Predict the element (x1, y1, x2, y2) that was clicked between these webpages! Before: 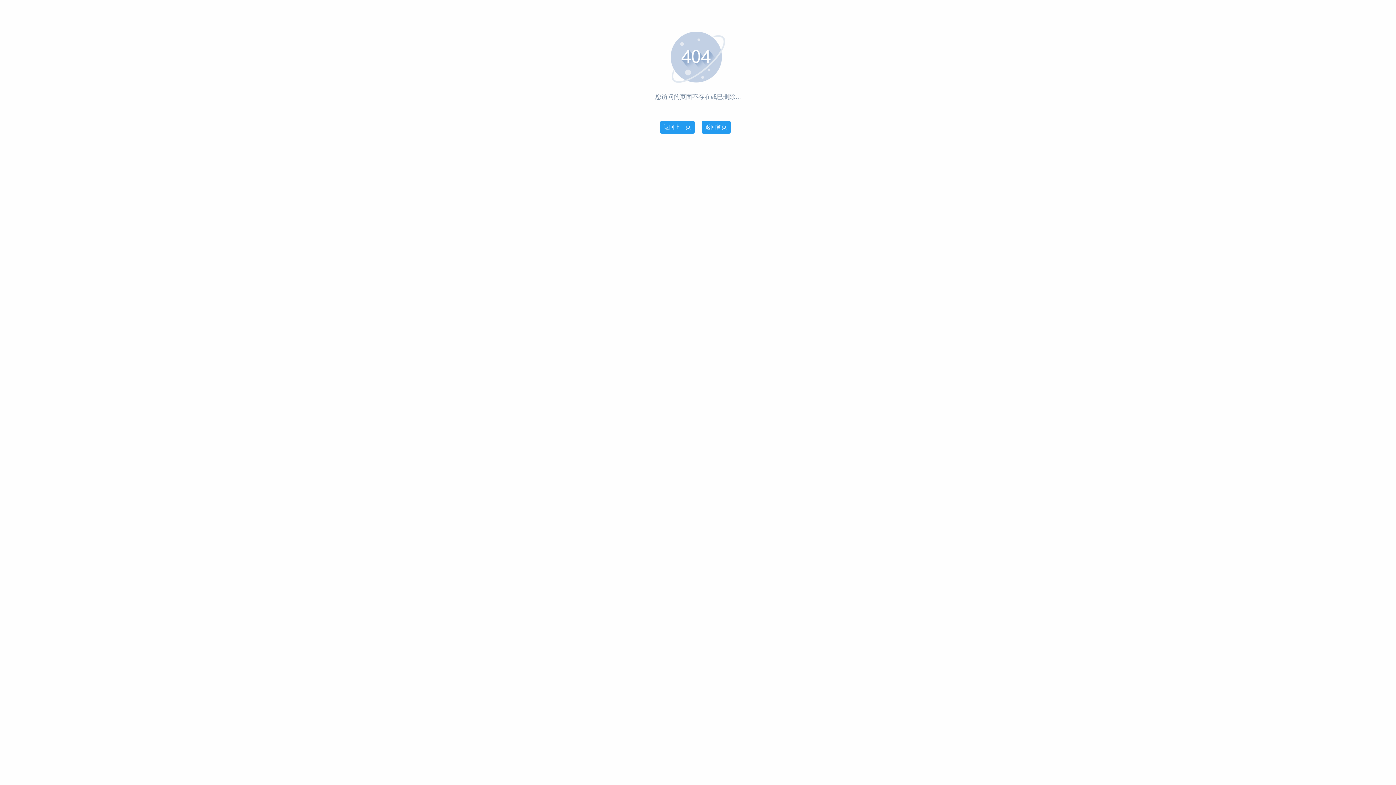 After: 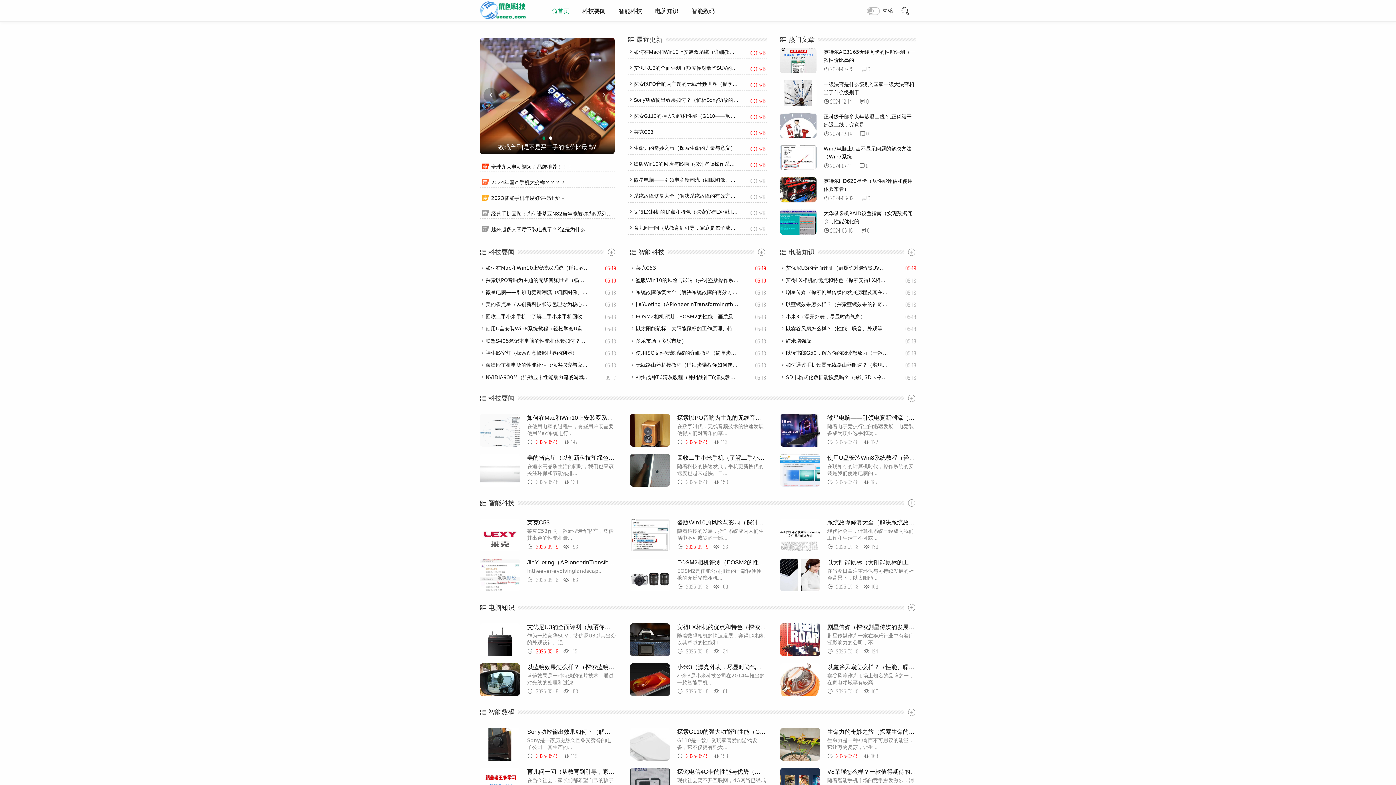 Action: bbox: (701, 120, 730, 133) label: 返回首页